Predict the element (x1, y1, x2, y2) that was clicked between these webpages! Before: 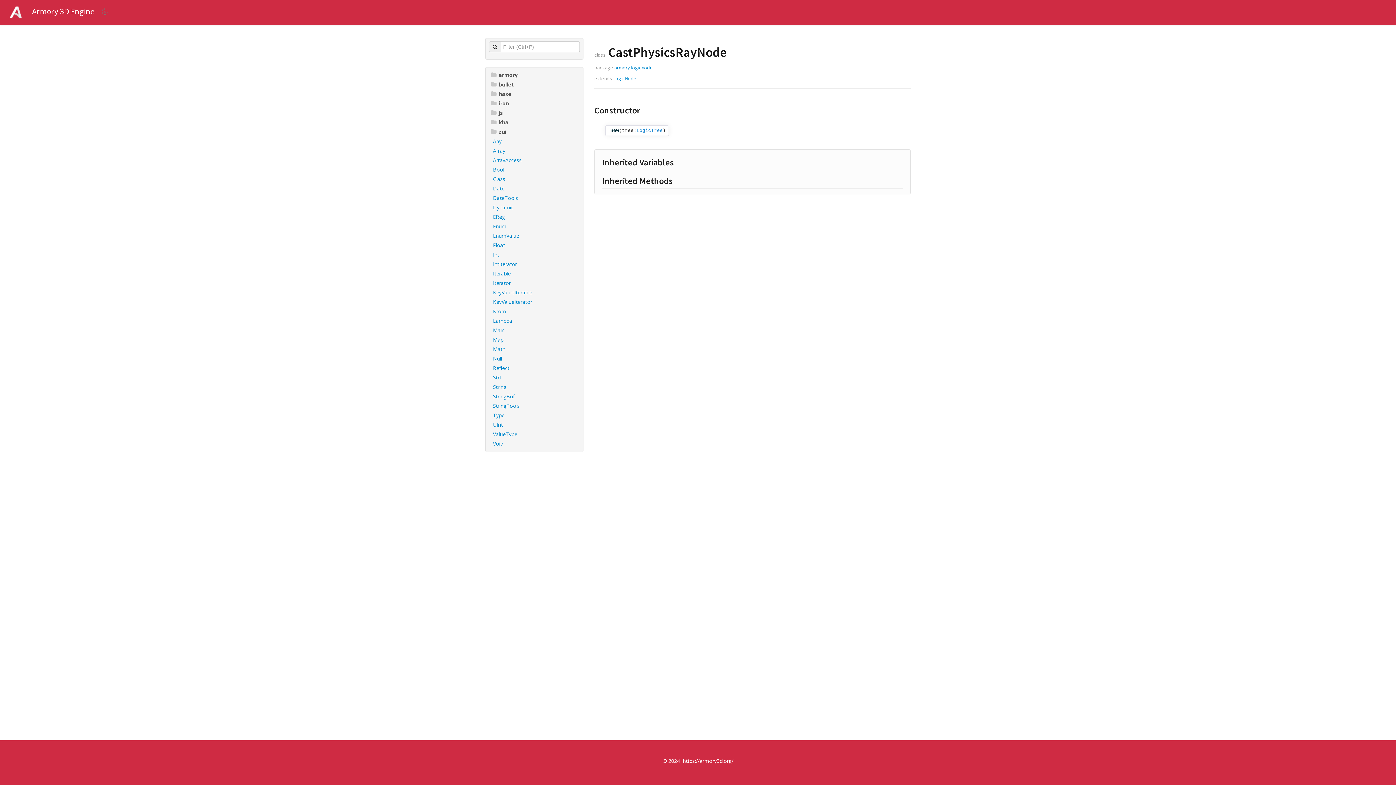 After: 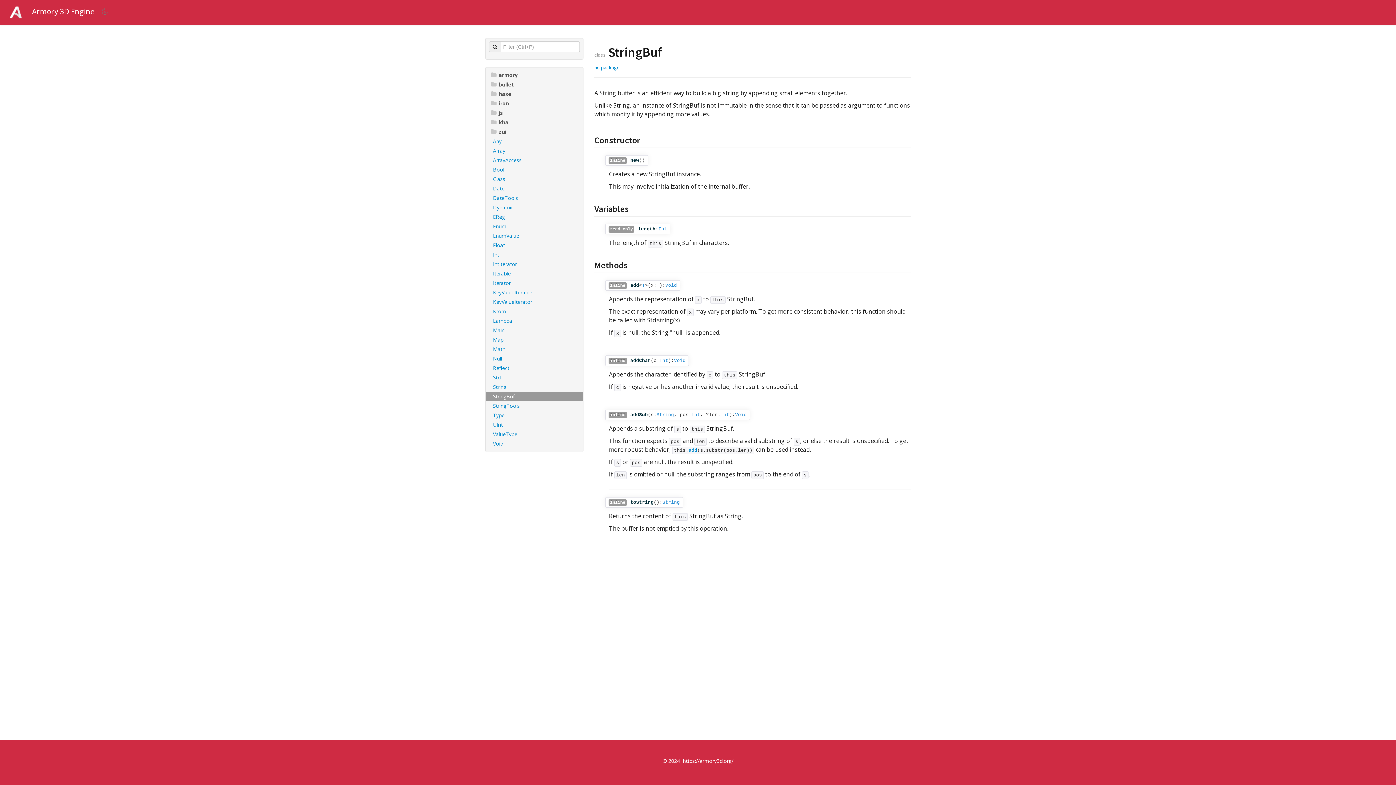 Action: label: StringBuf bbox: (485, 392, 583, 401)